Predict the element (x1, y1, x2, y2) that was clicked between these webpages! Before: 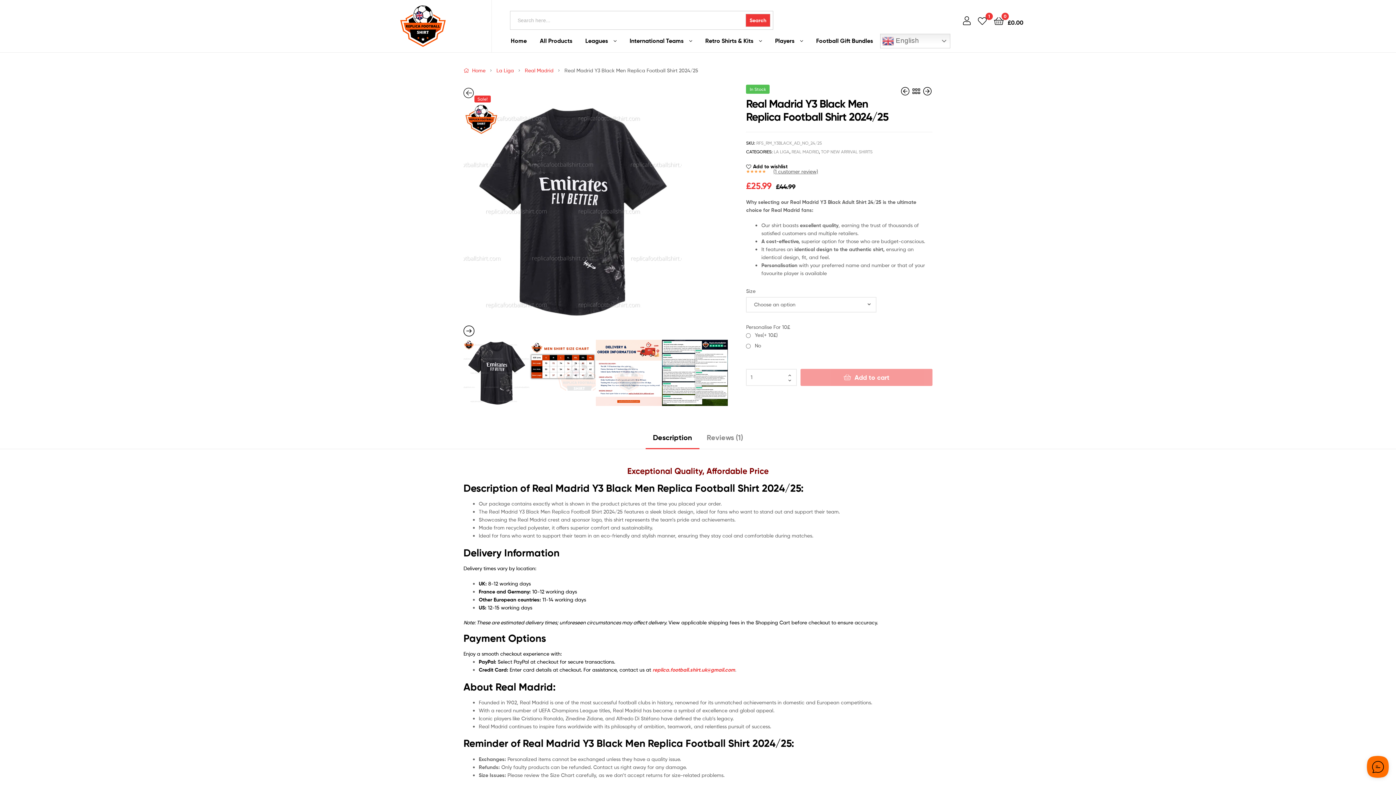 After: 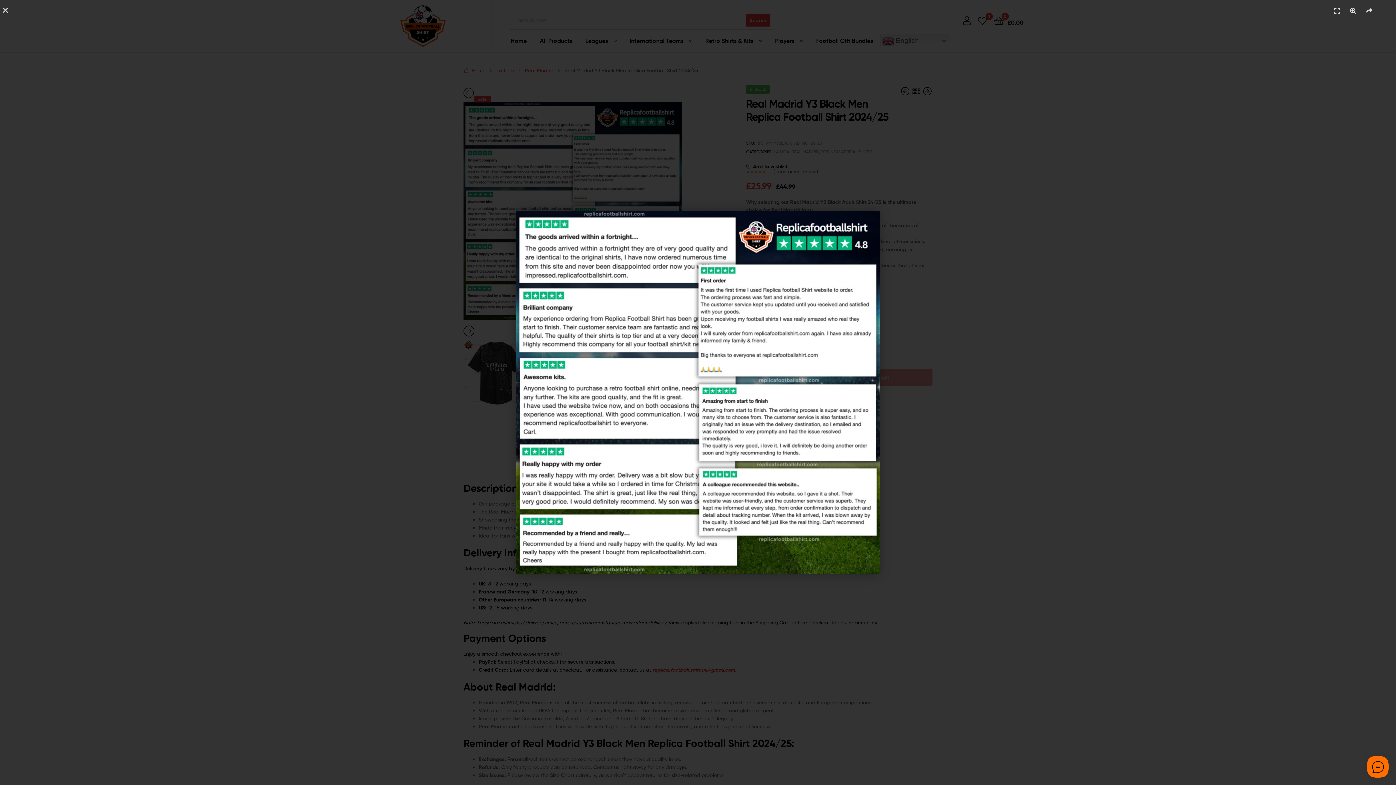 Action: bbox: (662, 339, 728, 406)